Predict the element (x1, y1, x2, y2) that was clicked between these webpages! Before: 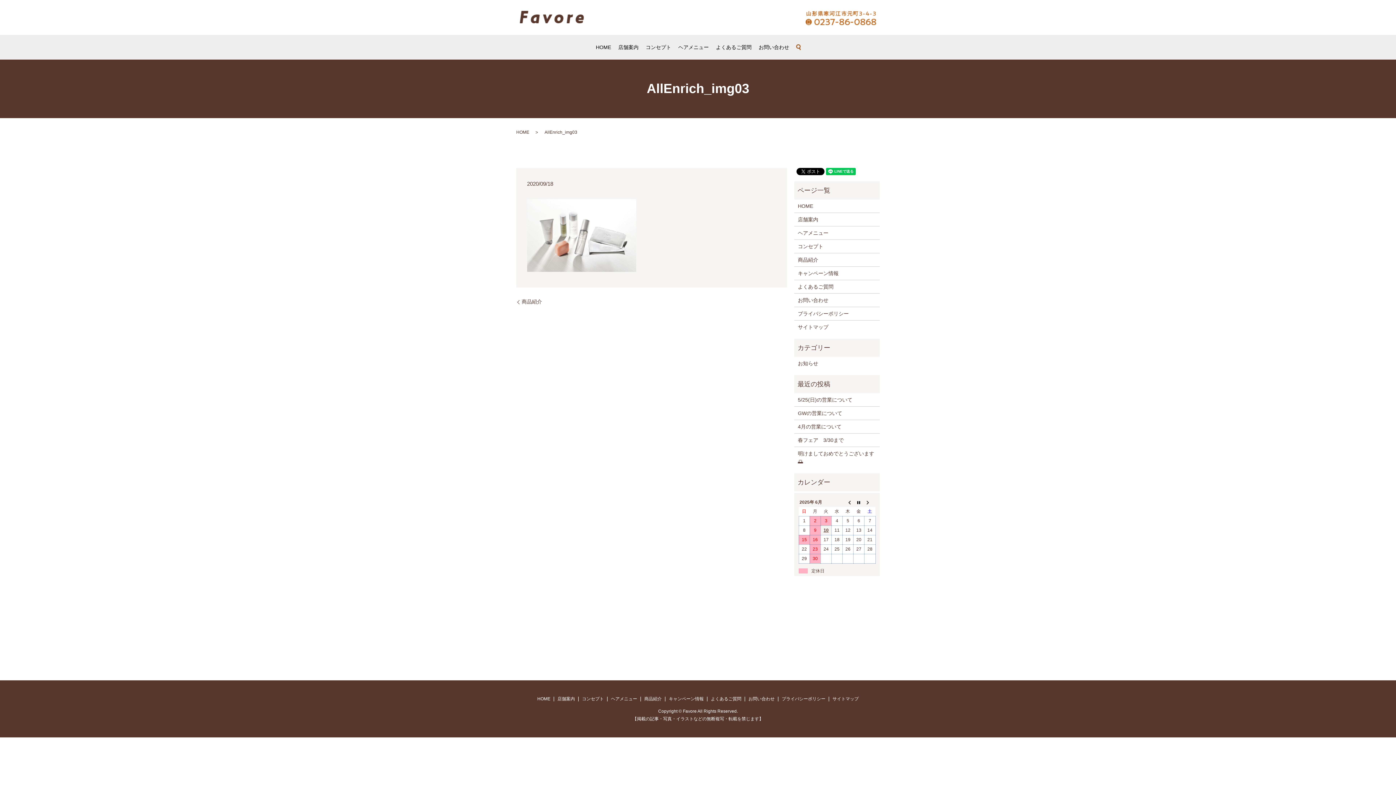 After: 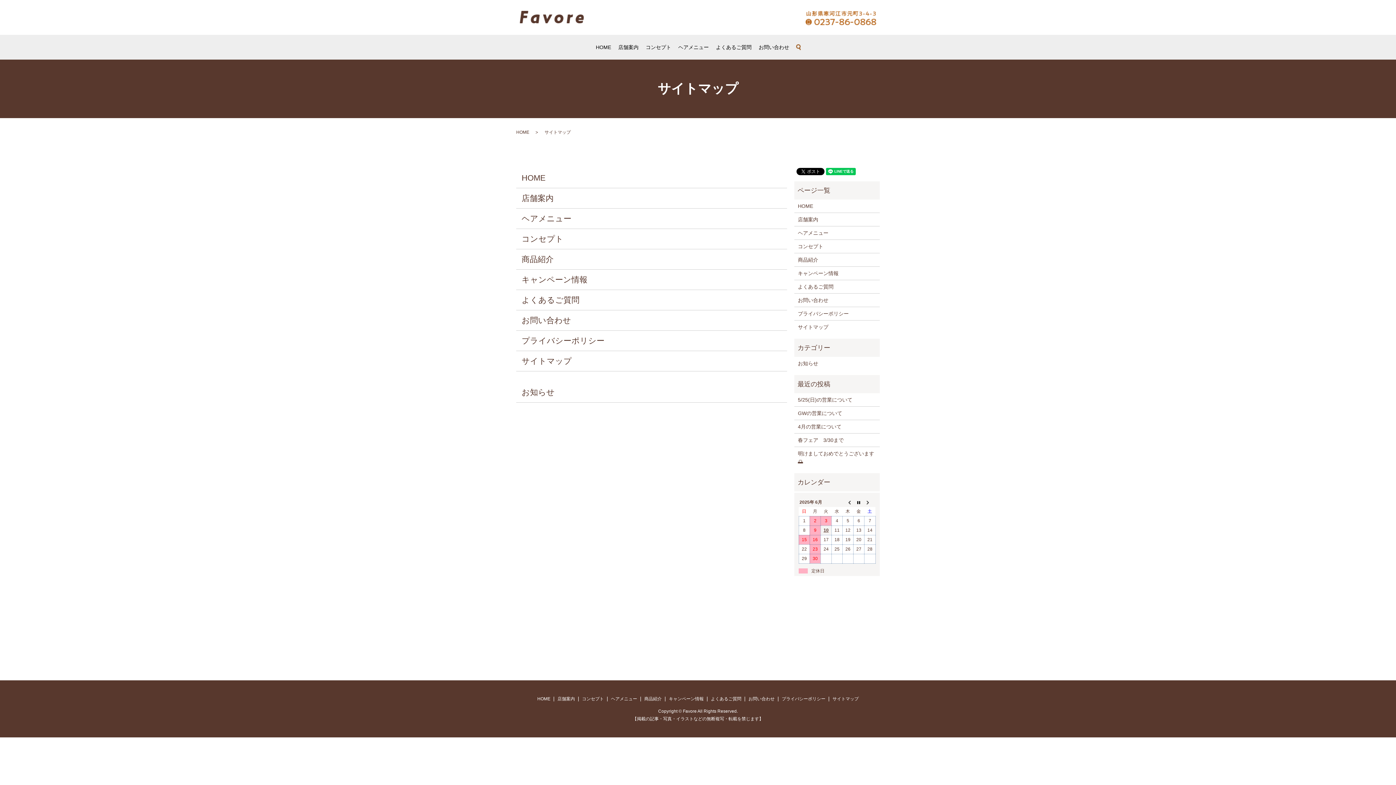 Action: label: サイトマップ bbox: (831, 694, 860, 703)